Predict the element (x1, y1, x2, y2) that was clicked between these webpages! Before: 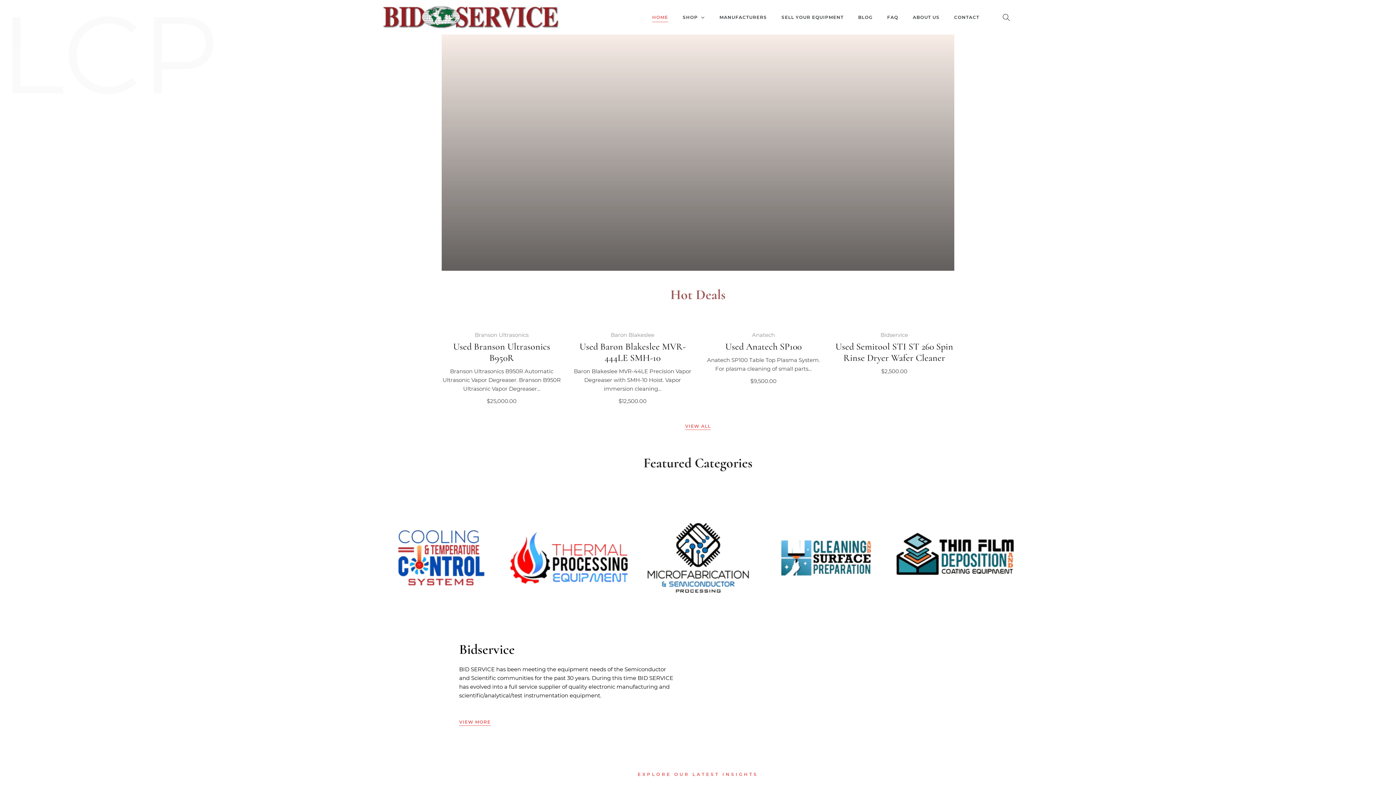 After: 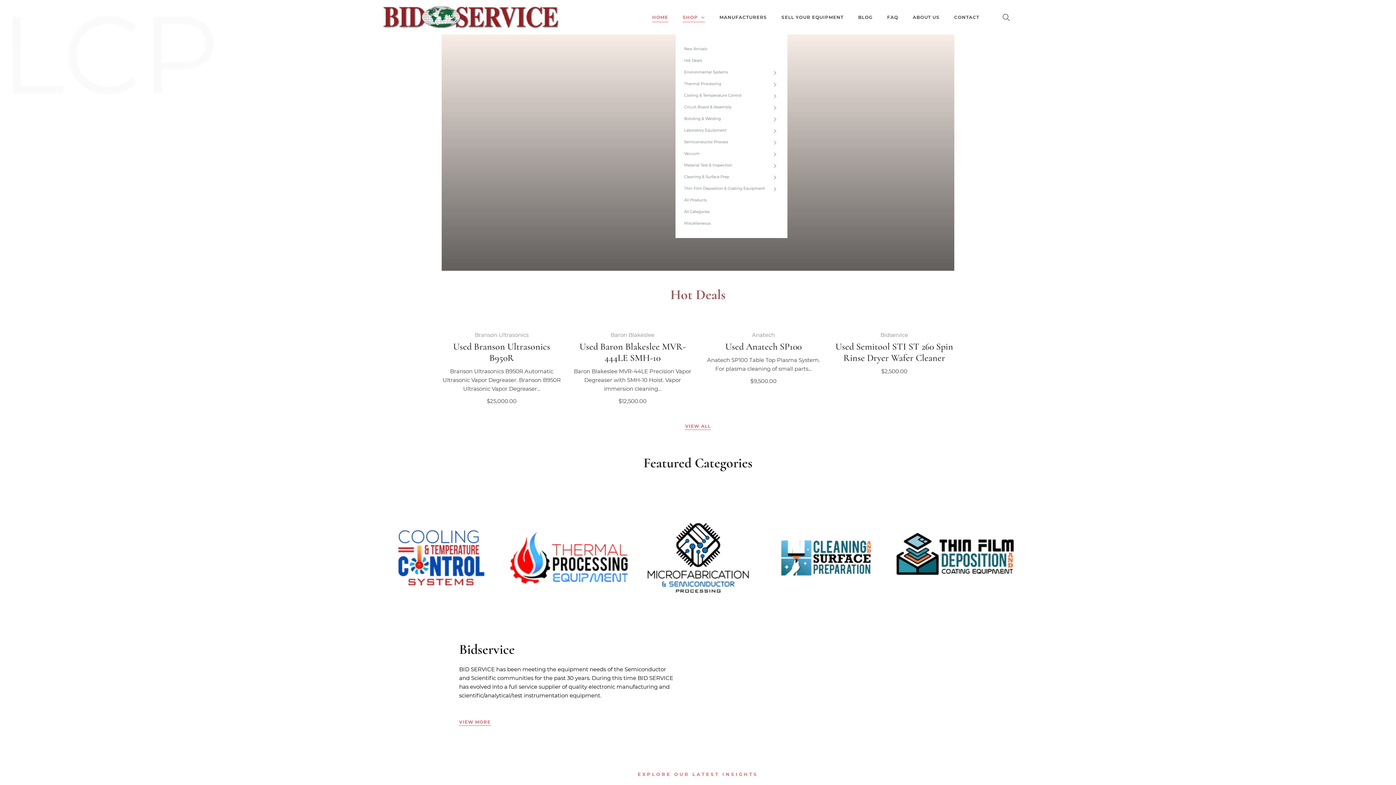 Action: label: SHOP  bbox: (675, 0, 712, 34)